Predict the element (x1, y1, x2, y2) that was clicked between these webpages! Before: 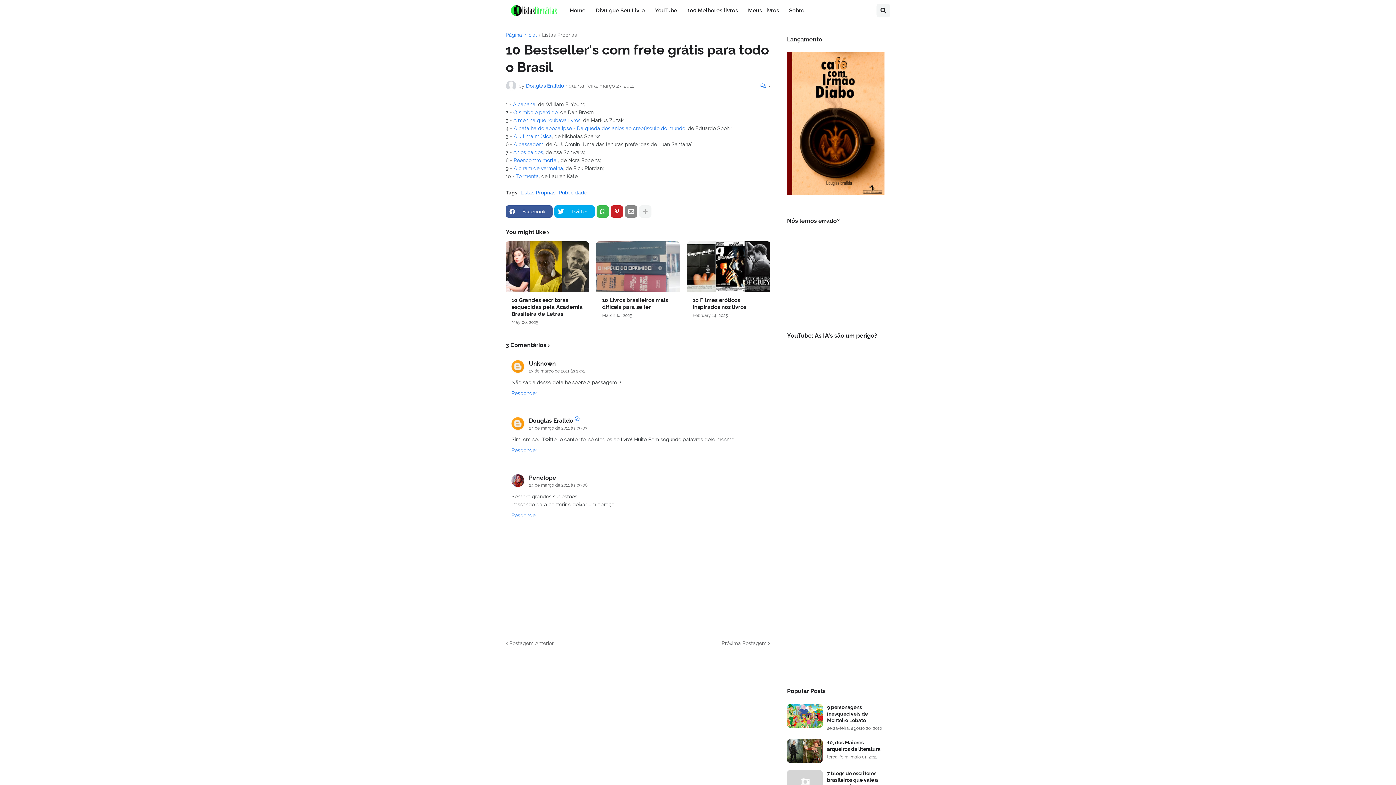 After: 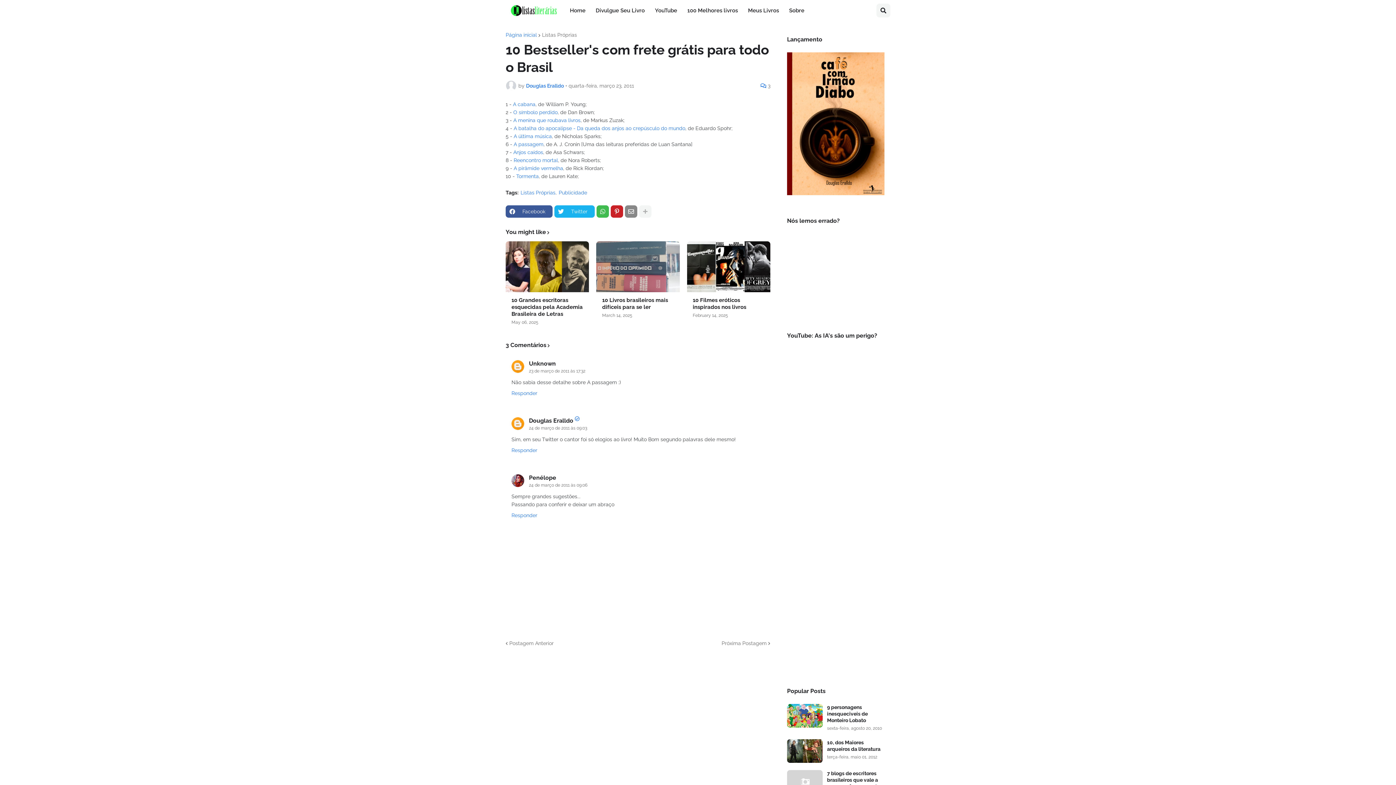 Action: label: Twitter bbox: (554, 205, 594, 217)